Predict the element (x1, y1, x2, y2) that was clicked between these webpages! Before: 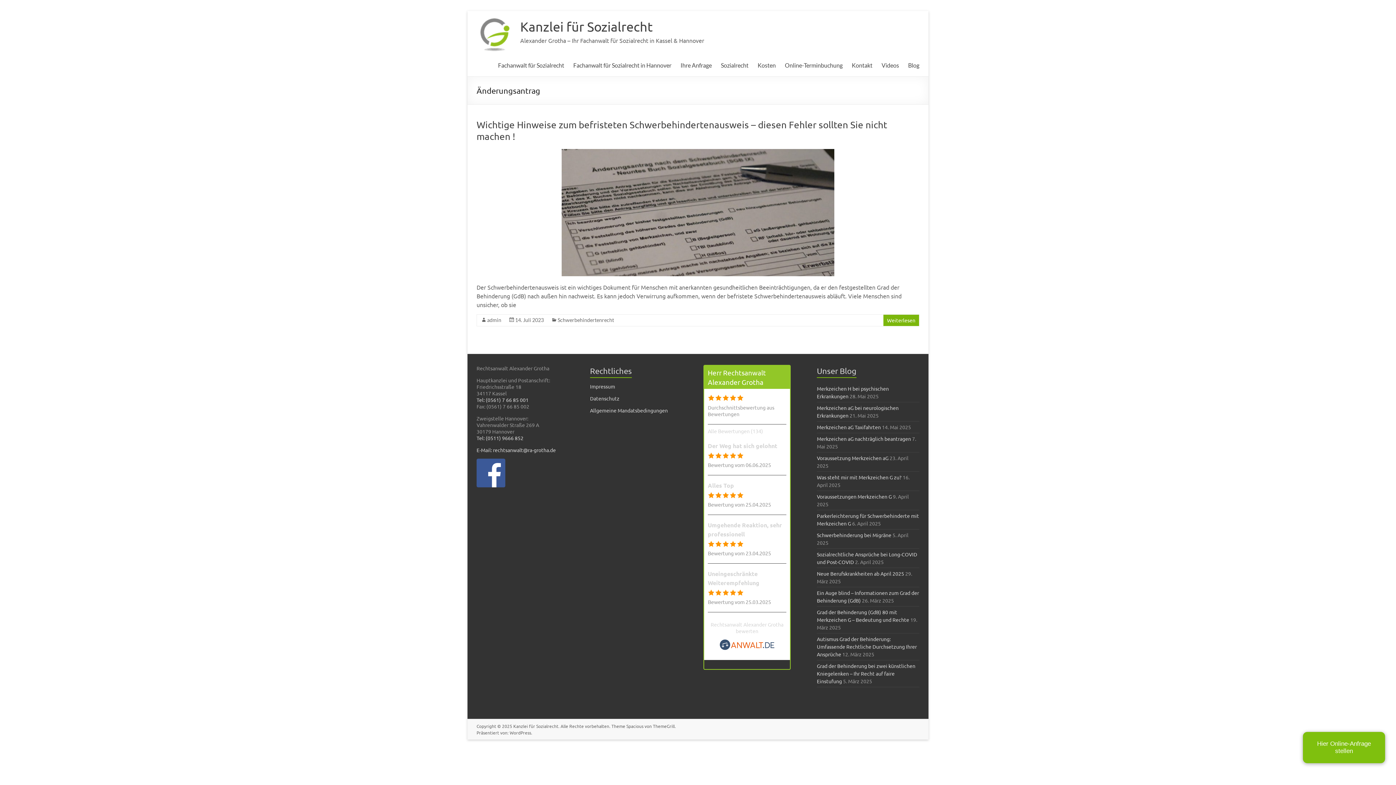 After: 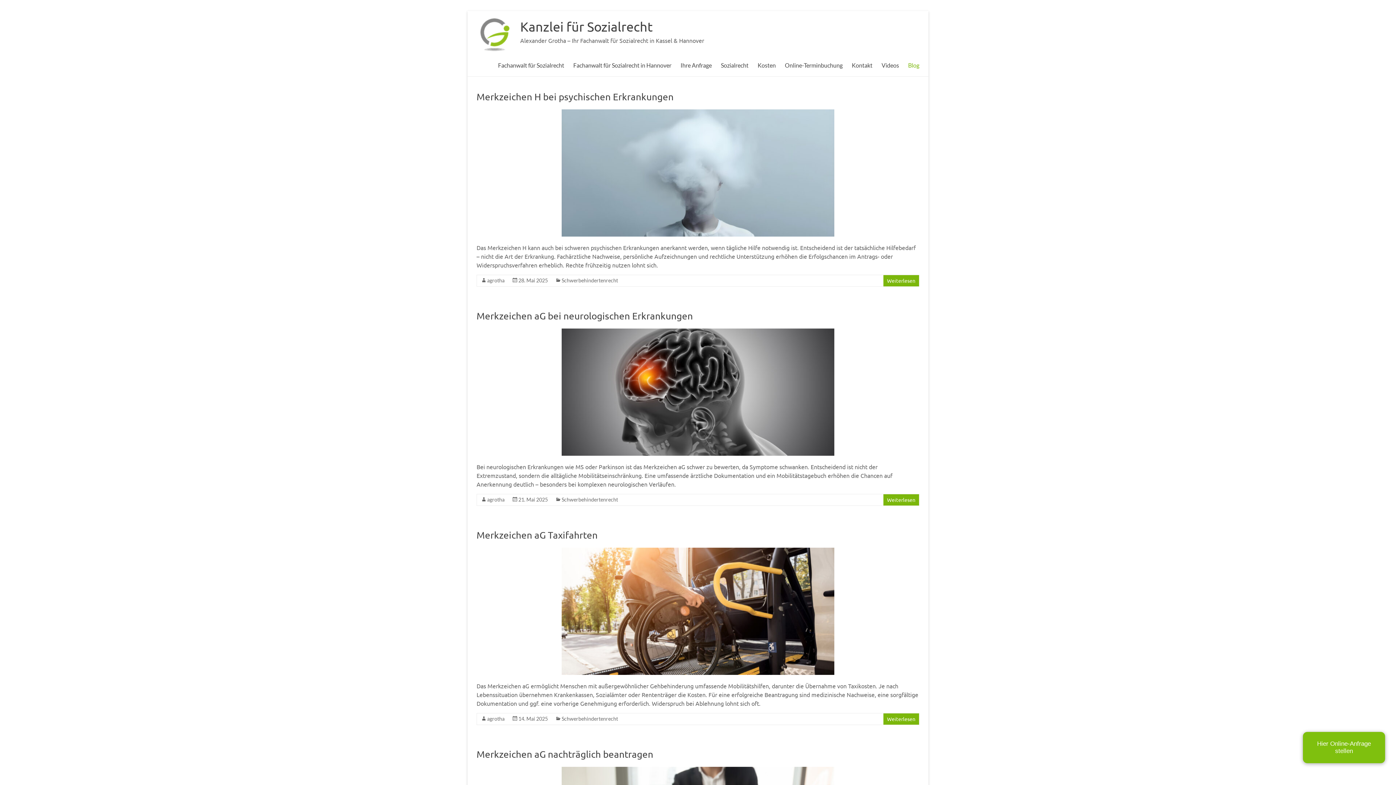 Action: bbox: (908, 60, 919, 70) label: Blog